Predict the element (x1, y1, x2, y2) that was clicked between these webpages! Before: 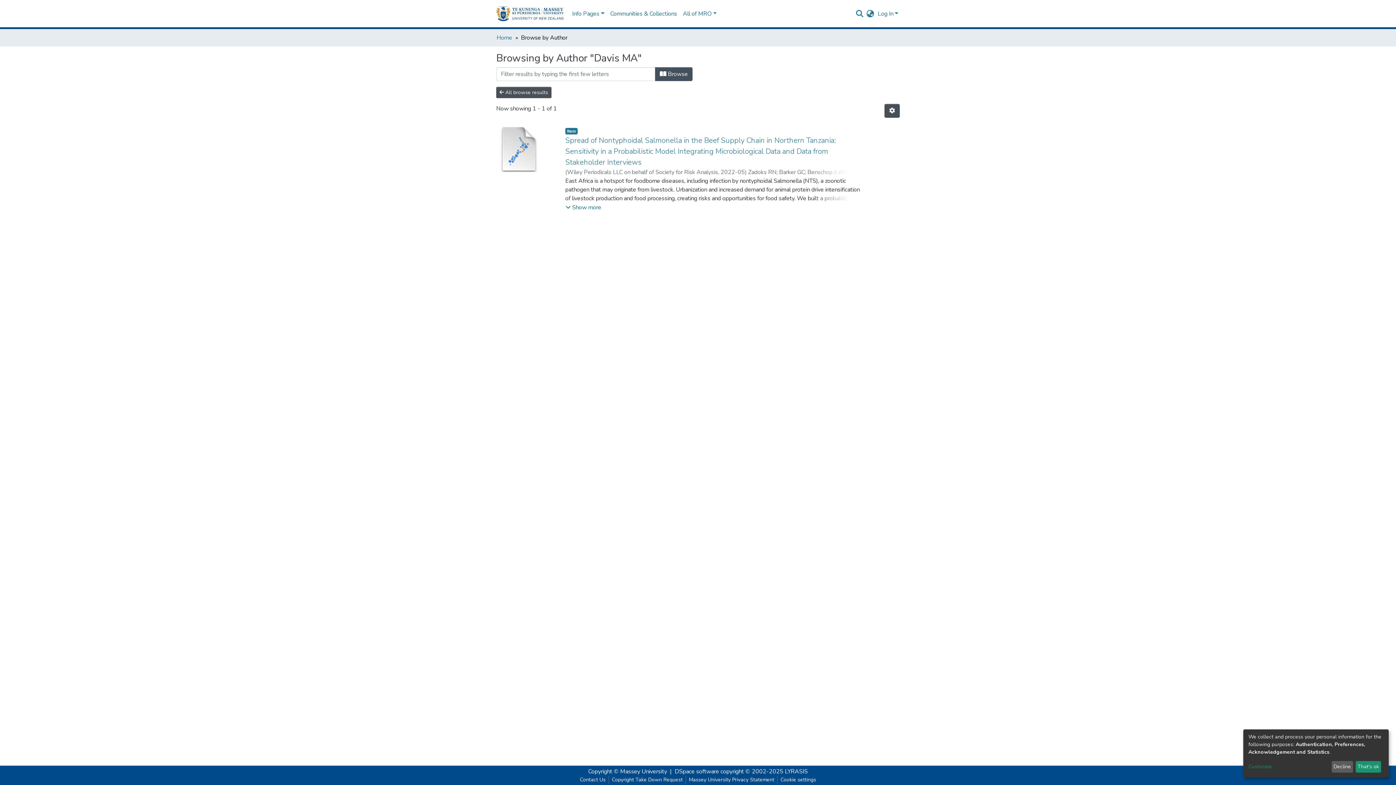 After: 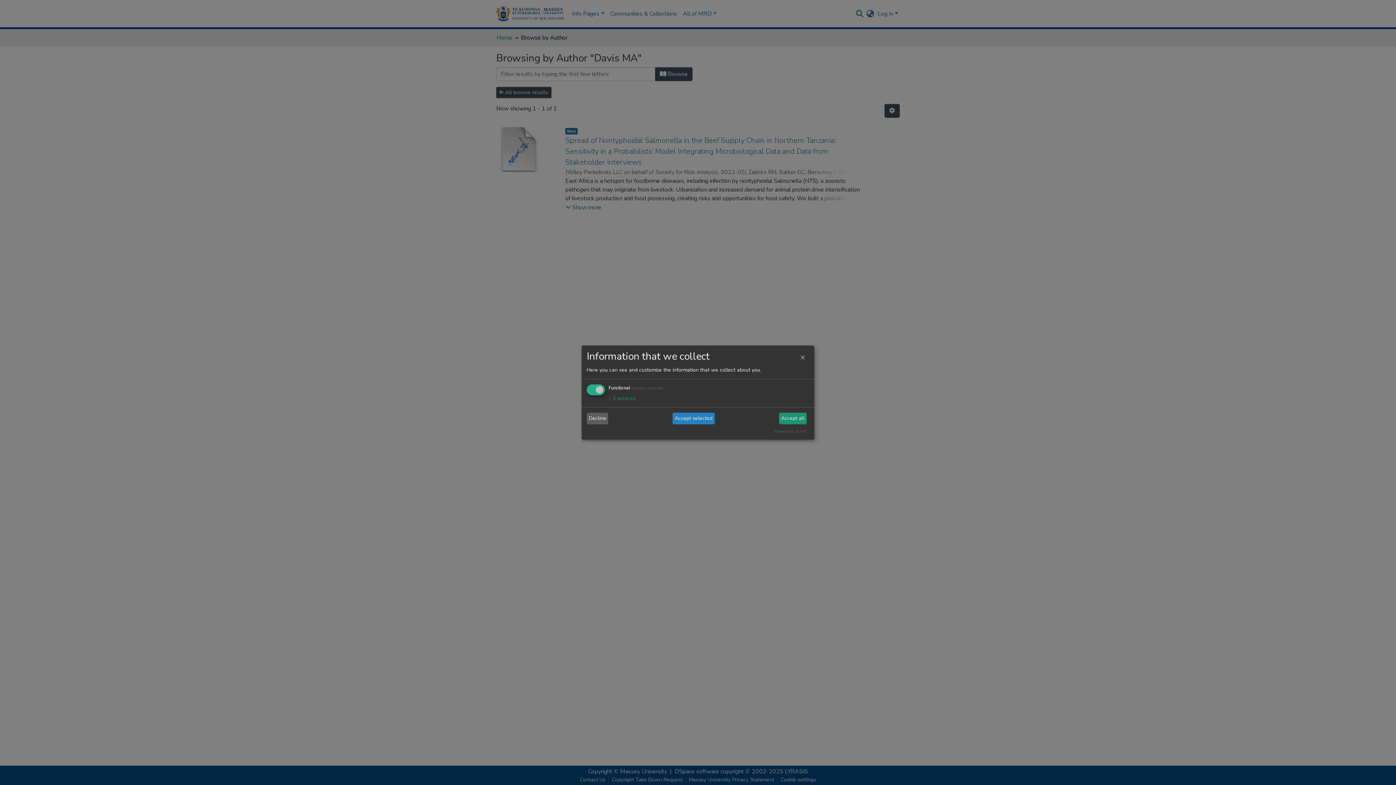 Action: bbox: (1248, 763, 1329, 771) label: Customize